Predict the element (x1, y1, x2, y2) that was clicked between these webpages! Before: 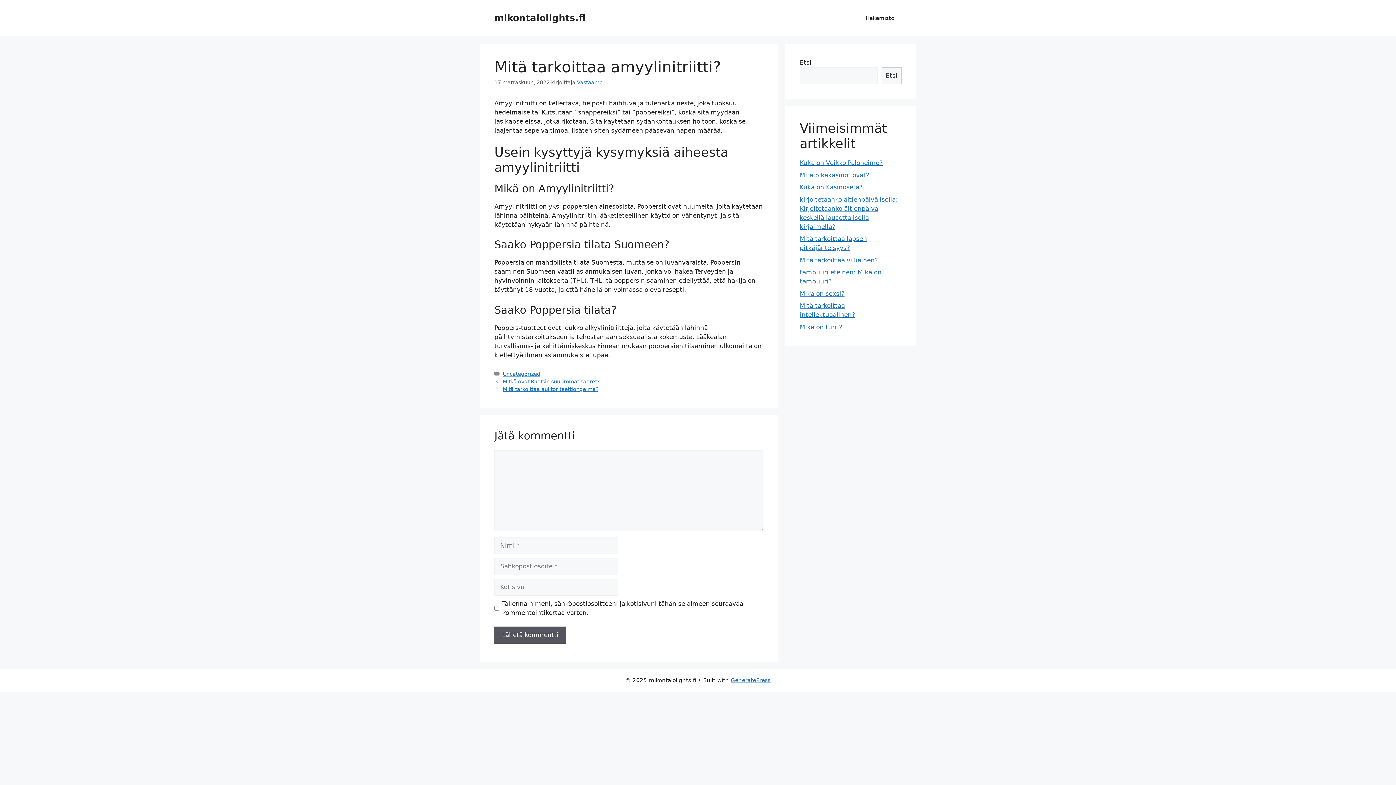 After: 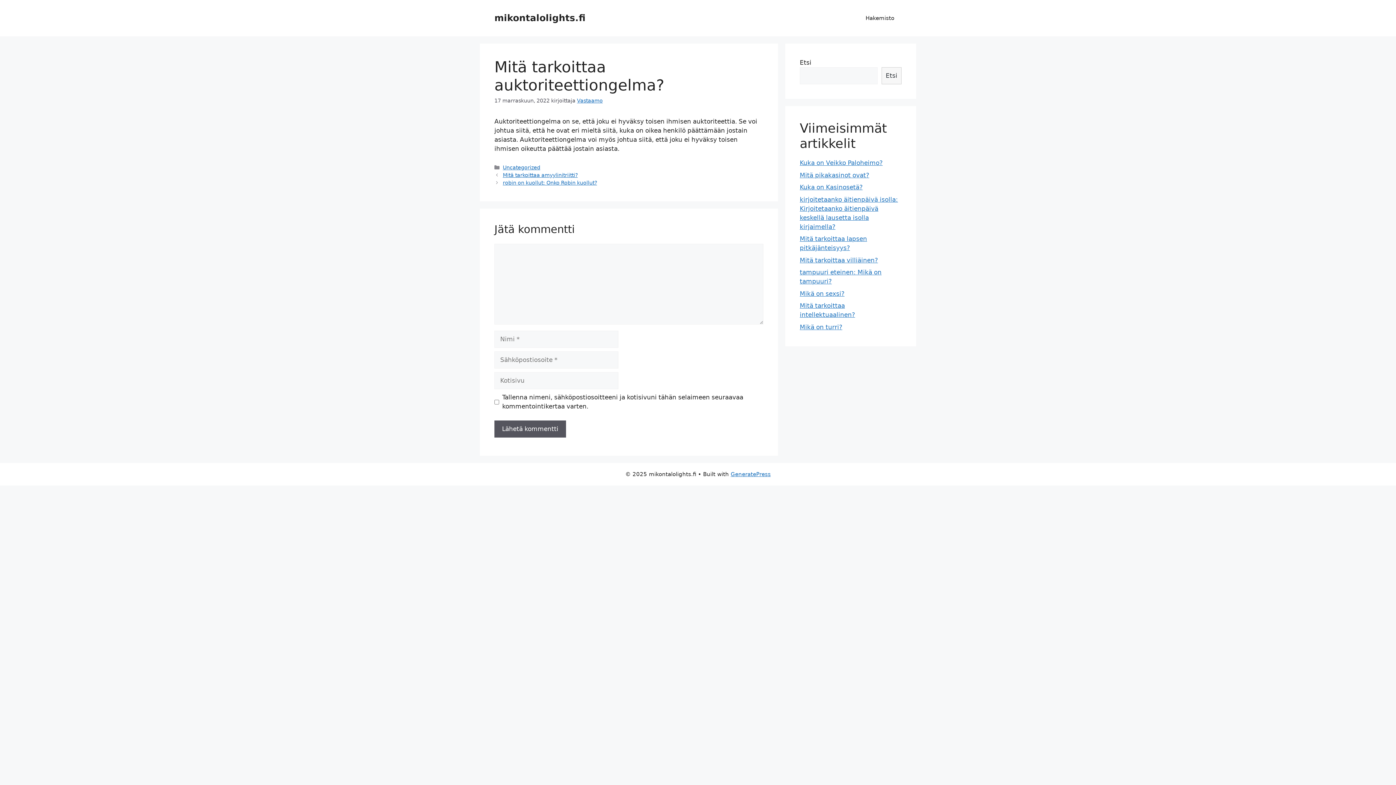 Action: bbox: (502, 386, 598, 392) label: Mitä tarkoittaa auktoriteettiongelma?